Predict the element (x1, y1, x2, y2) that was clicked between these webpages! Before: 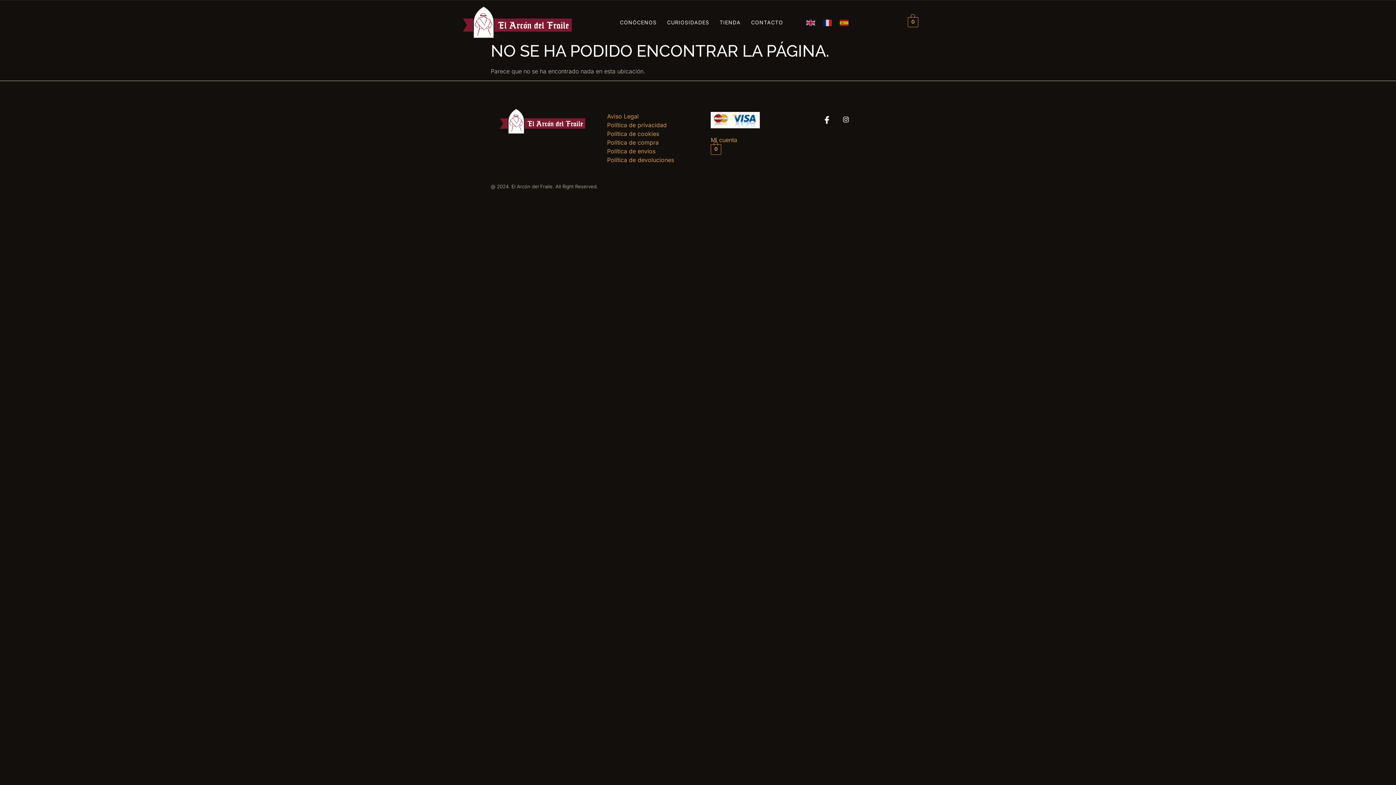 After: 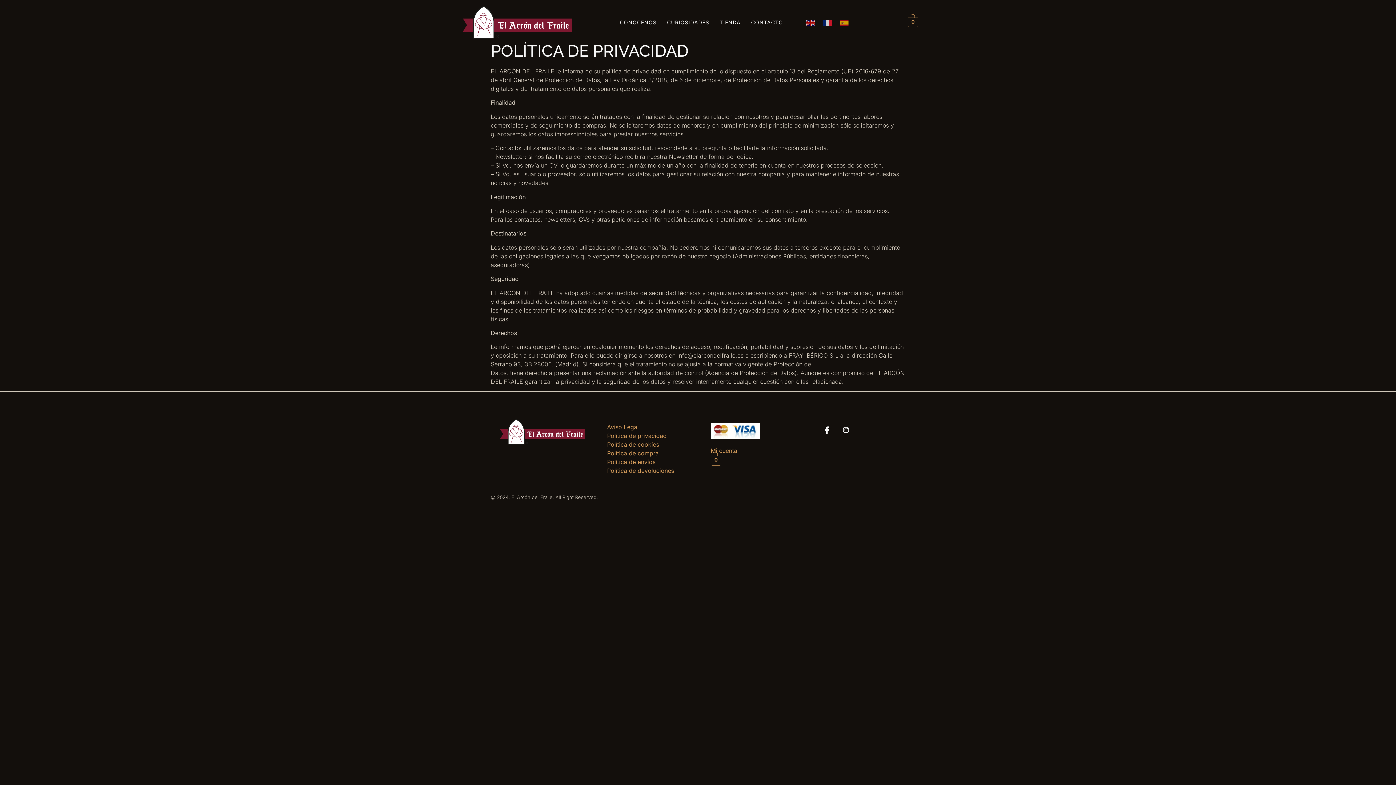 Action: label: Política de privacidad bbox: (607, 121, 666, 128)